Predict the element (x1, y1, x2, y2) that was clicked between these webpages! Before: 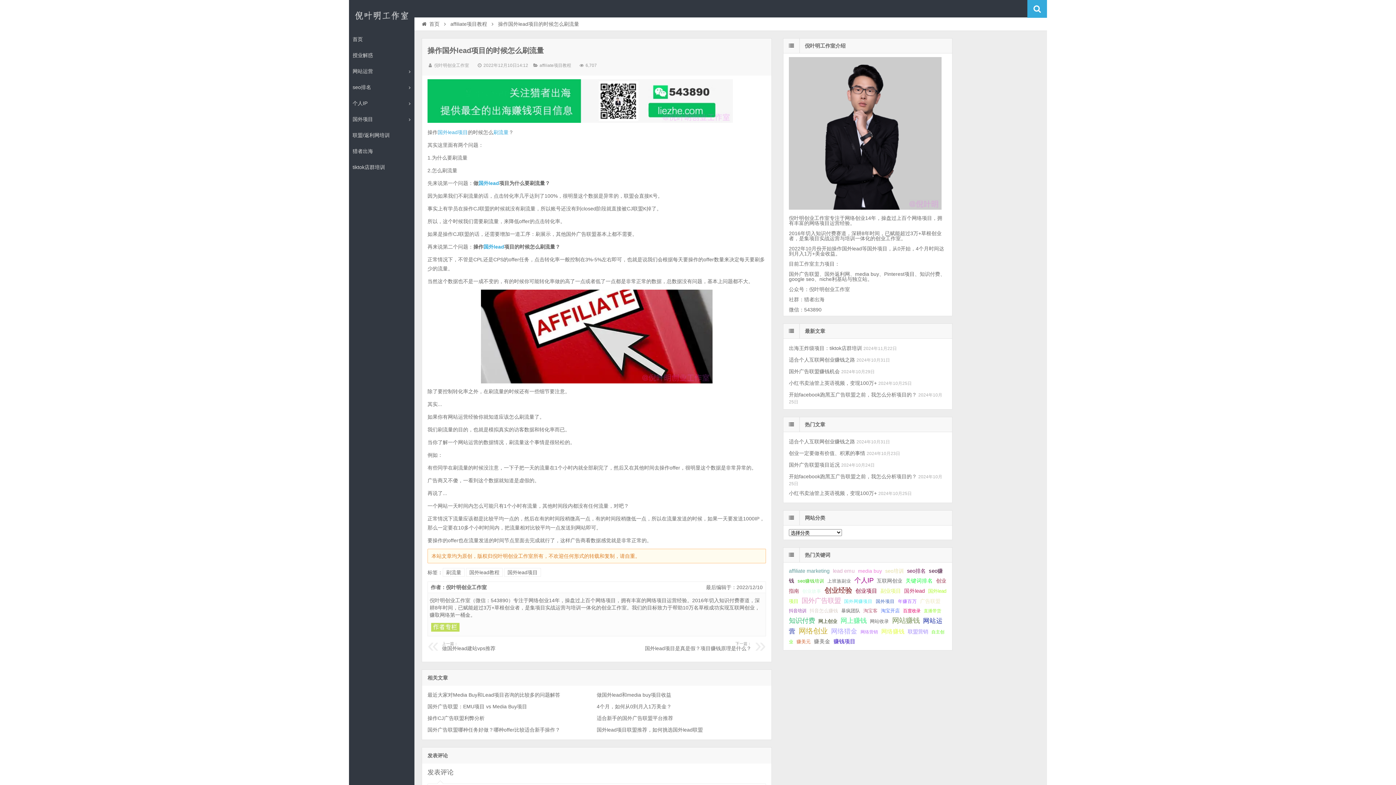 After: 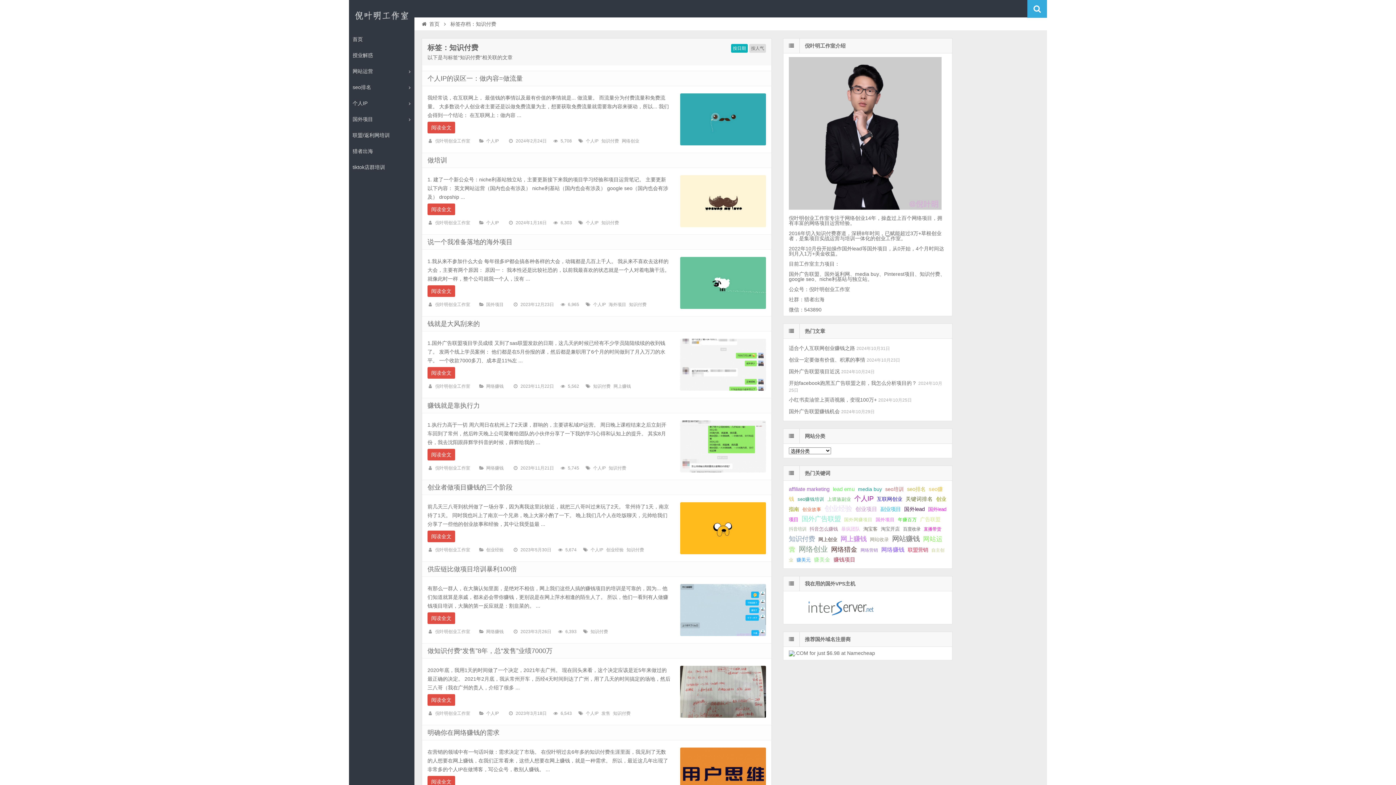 Action: bbox: (789, 617, 815, 624) label: 知识付费 (63个项目);